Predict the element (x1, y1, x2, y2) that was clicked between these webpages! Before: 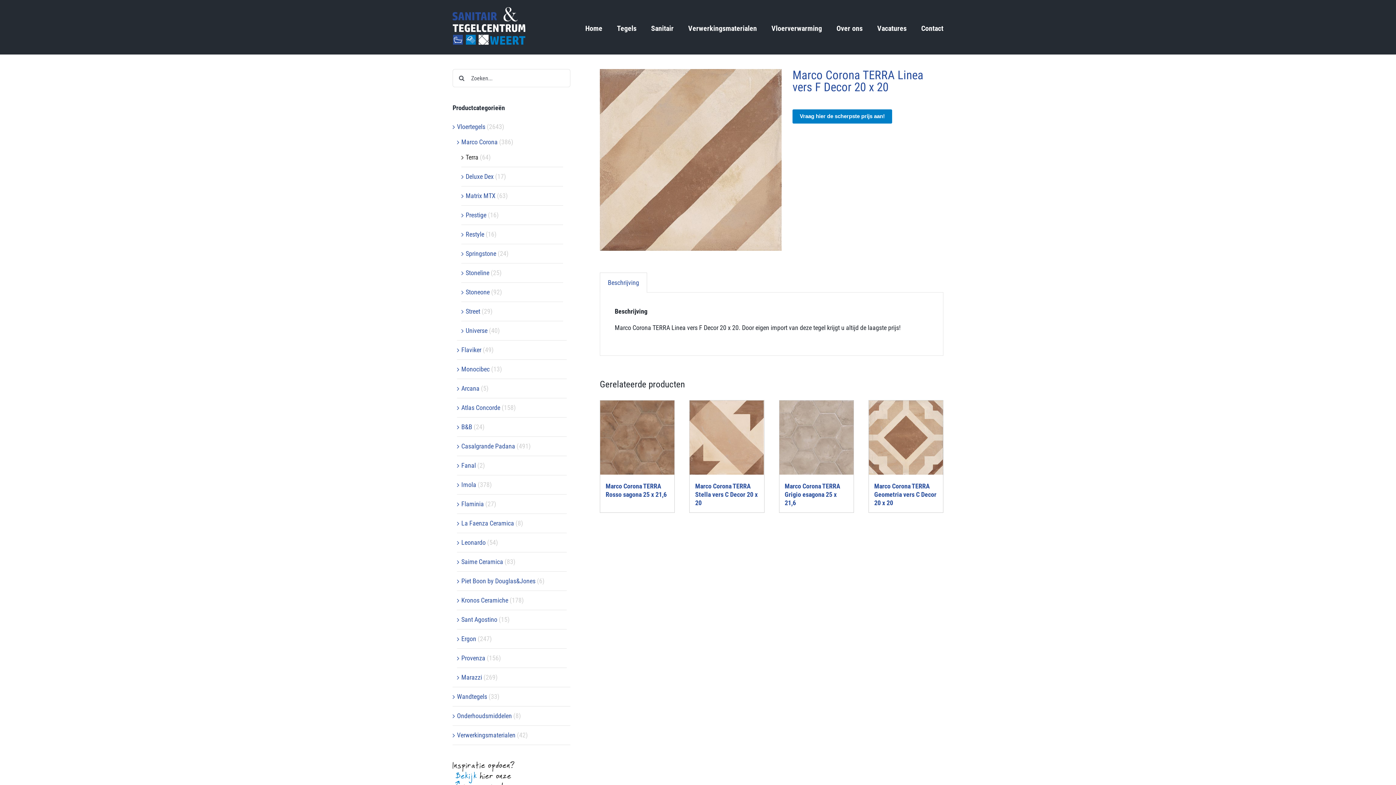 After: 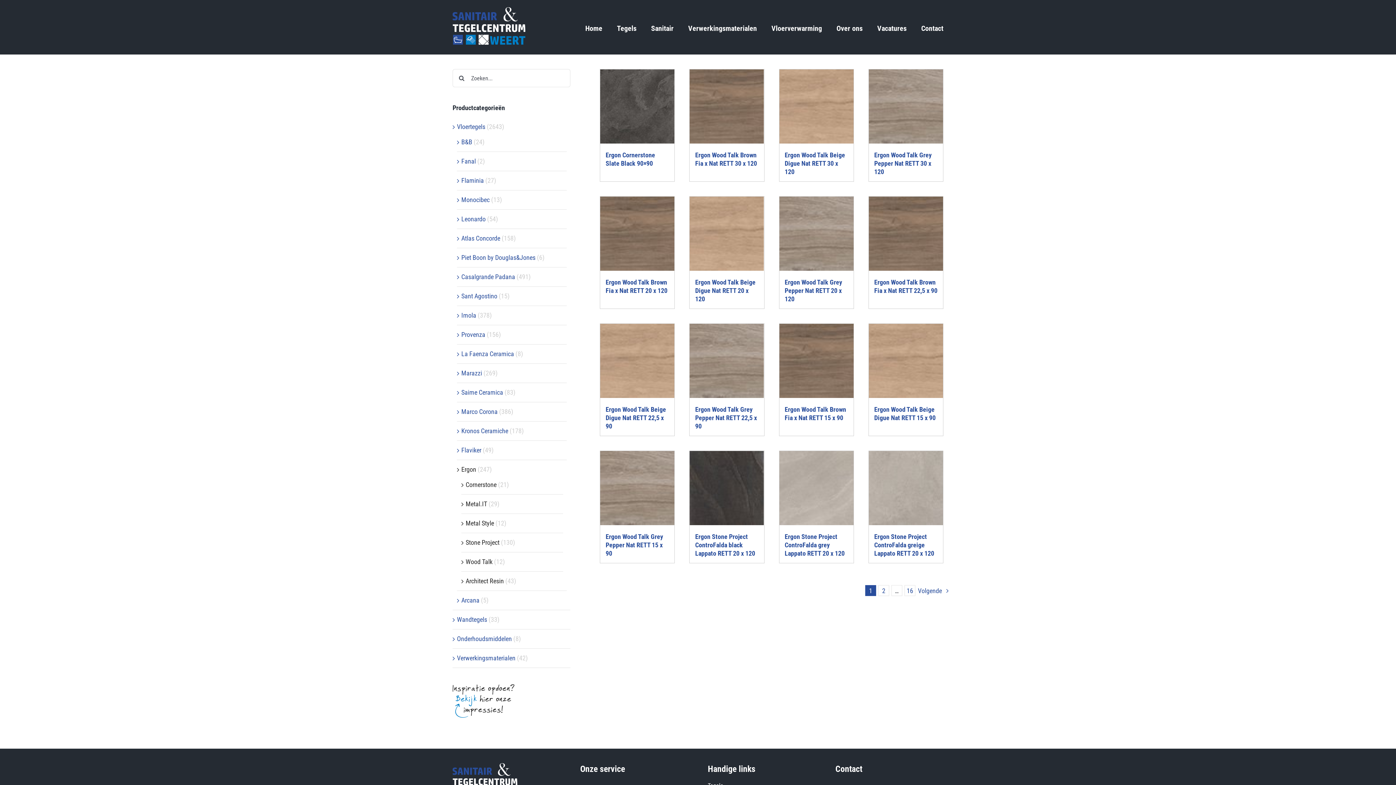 Action: label: Ergon bbox: (461, 635, 476, 642)